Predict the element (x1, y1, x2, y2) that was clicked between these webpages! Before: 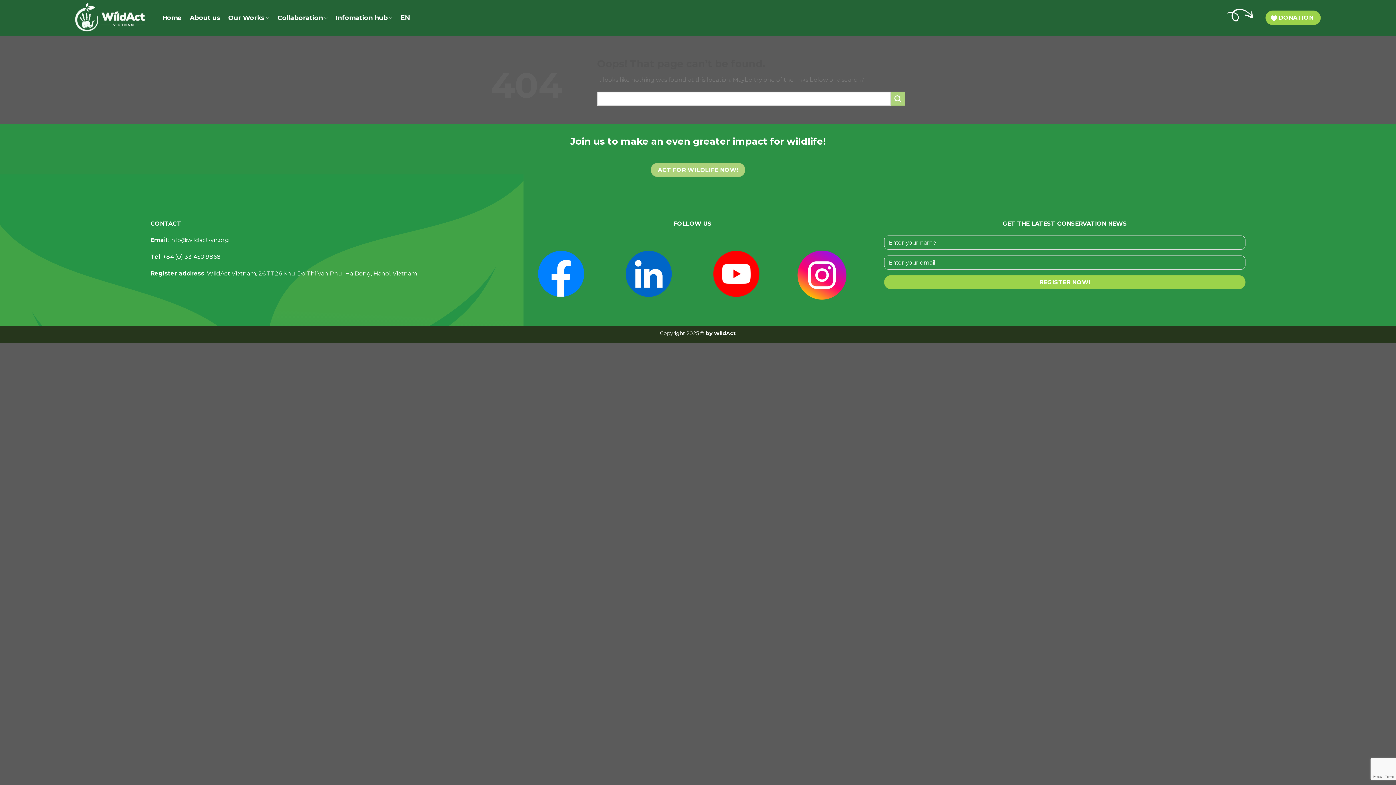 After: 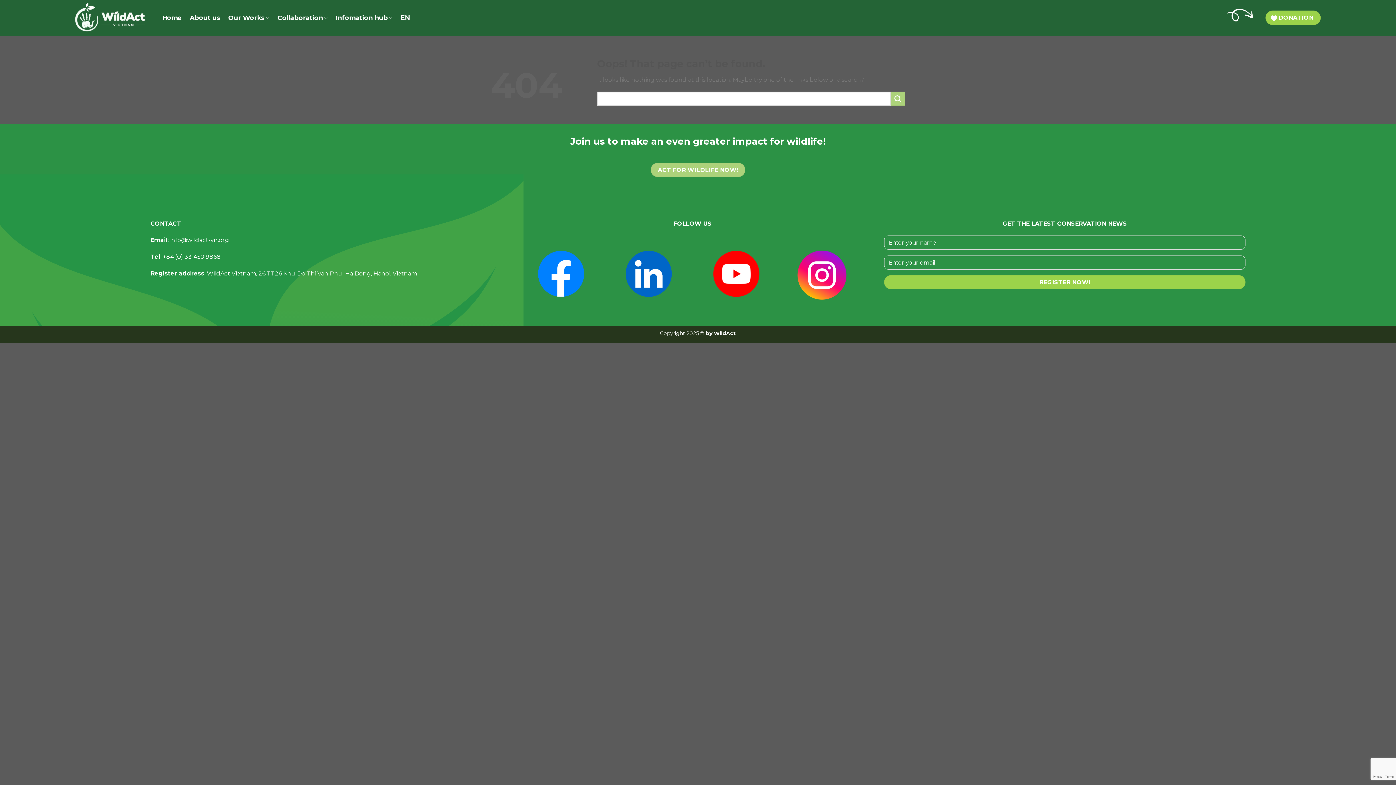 Action: bbox: (698, 235, 774, 312)